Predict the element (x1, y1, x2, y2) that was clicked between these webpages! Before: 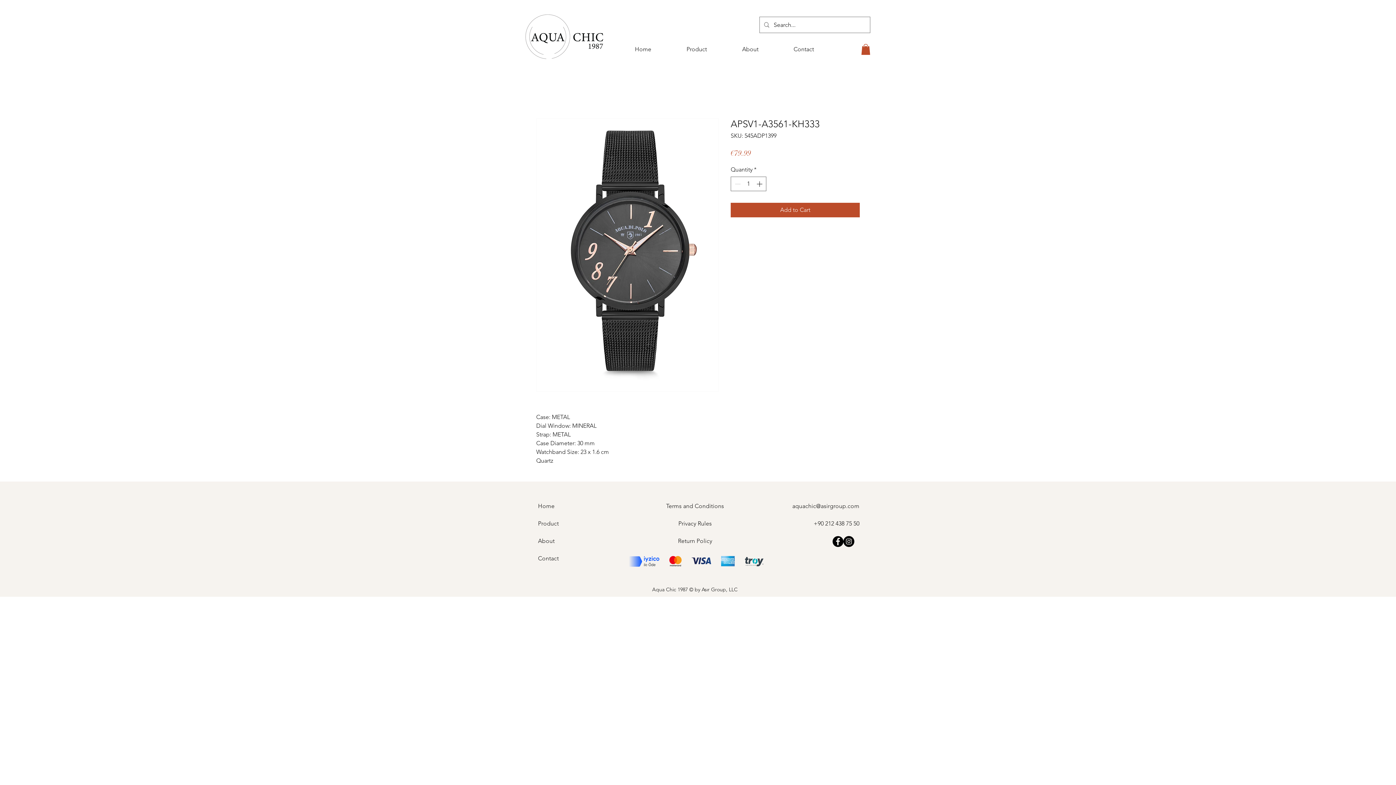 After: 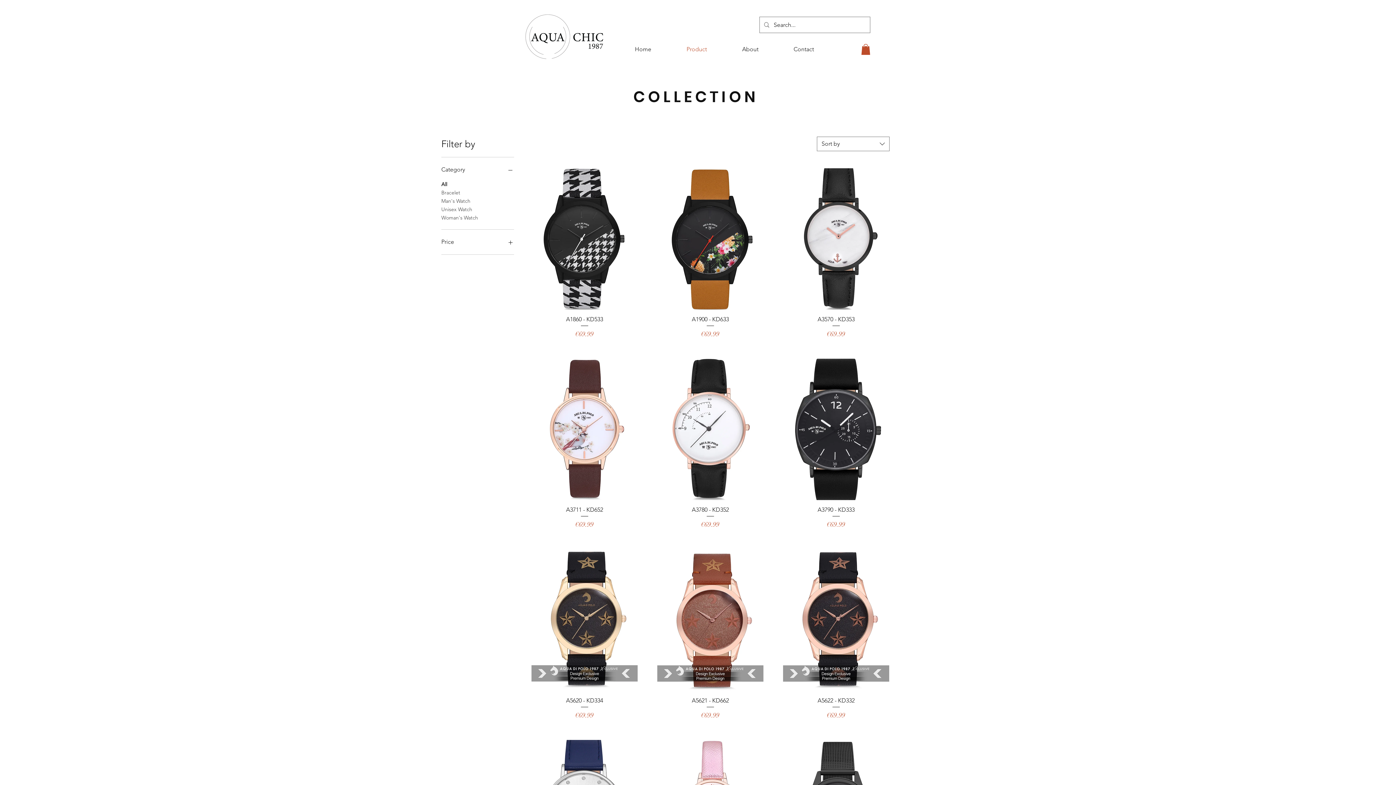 Action: bbox: (538, 520, 558, 527) label: Product